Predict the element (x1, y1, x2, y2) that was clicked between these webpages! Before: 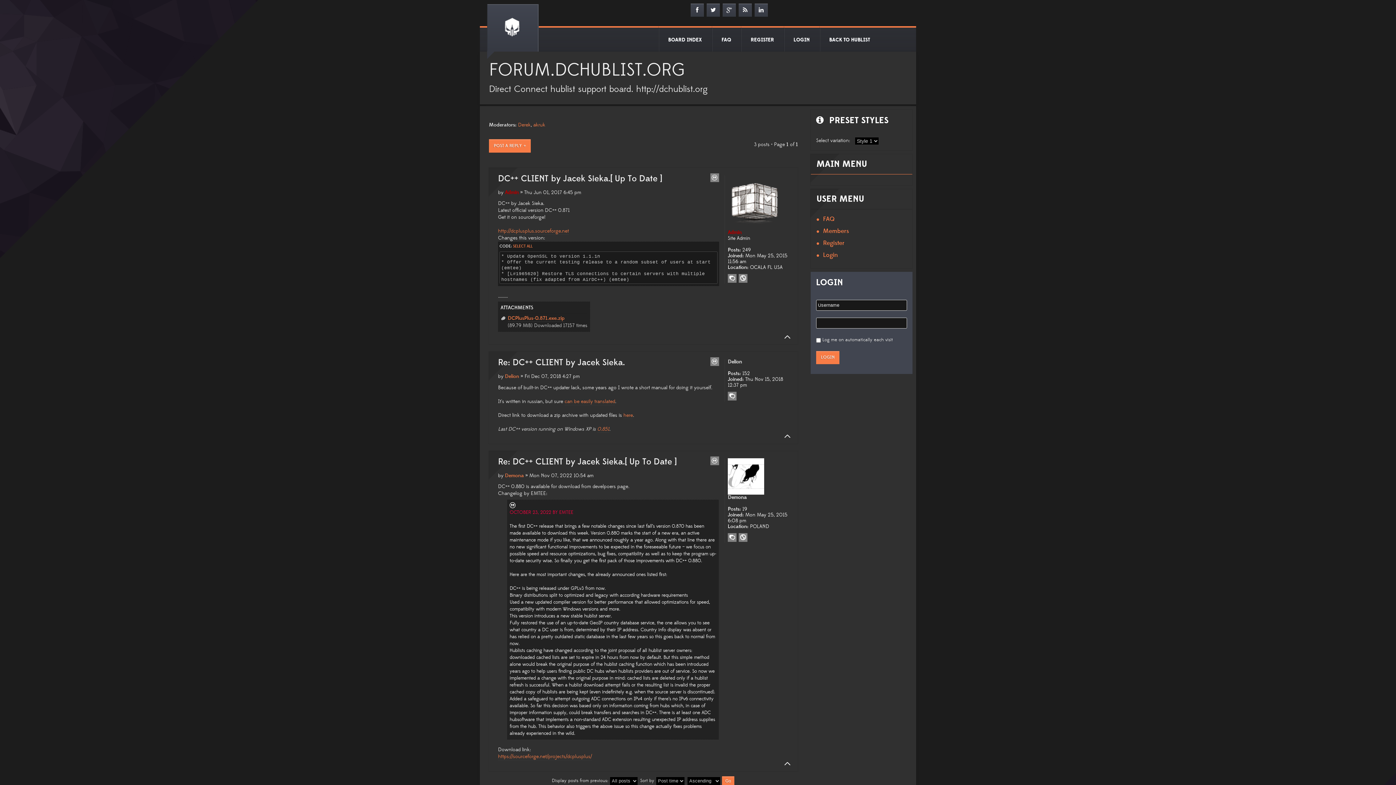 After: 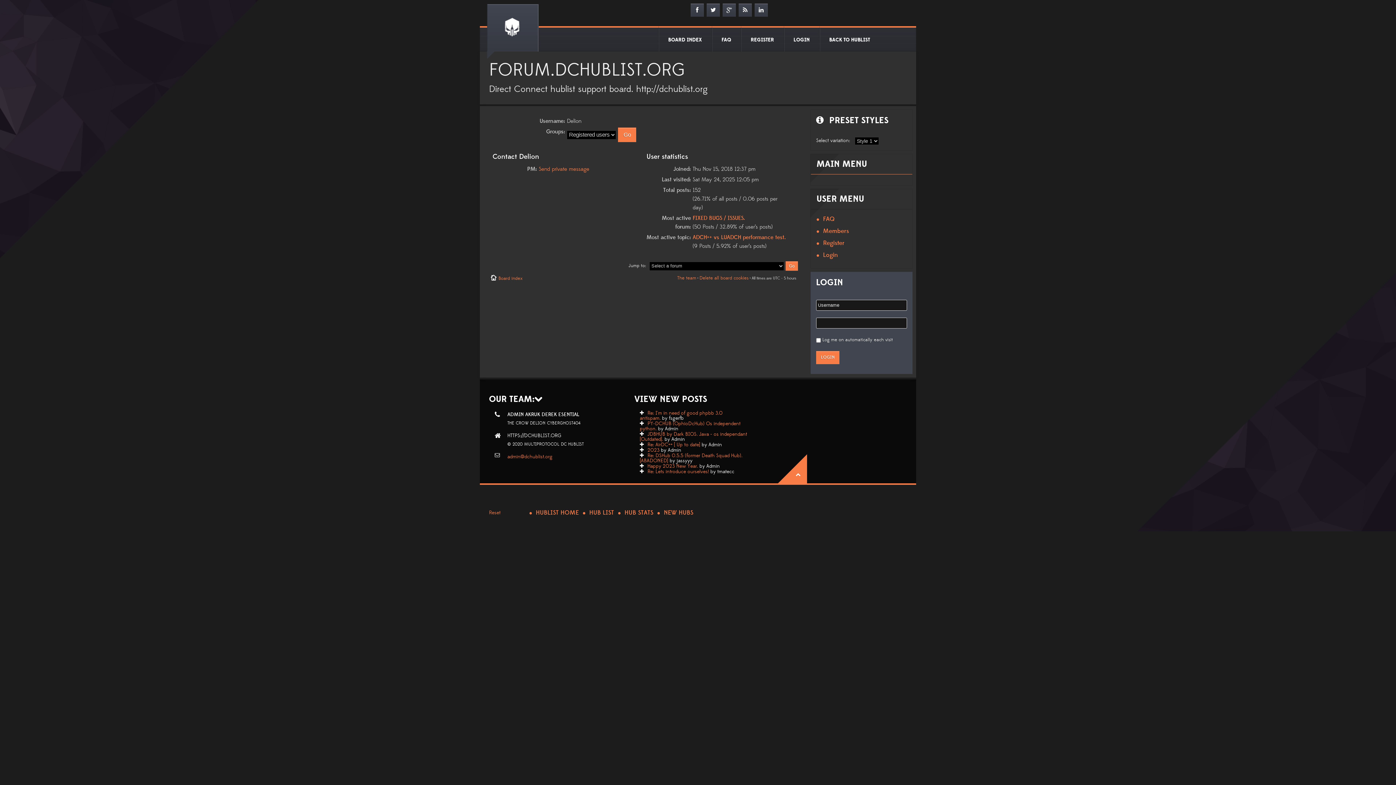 Action: label: Delion bbox: (728, 359, 742, 365)